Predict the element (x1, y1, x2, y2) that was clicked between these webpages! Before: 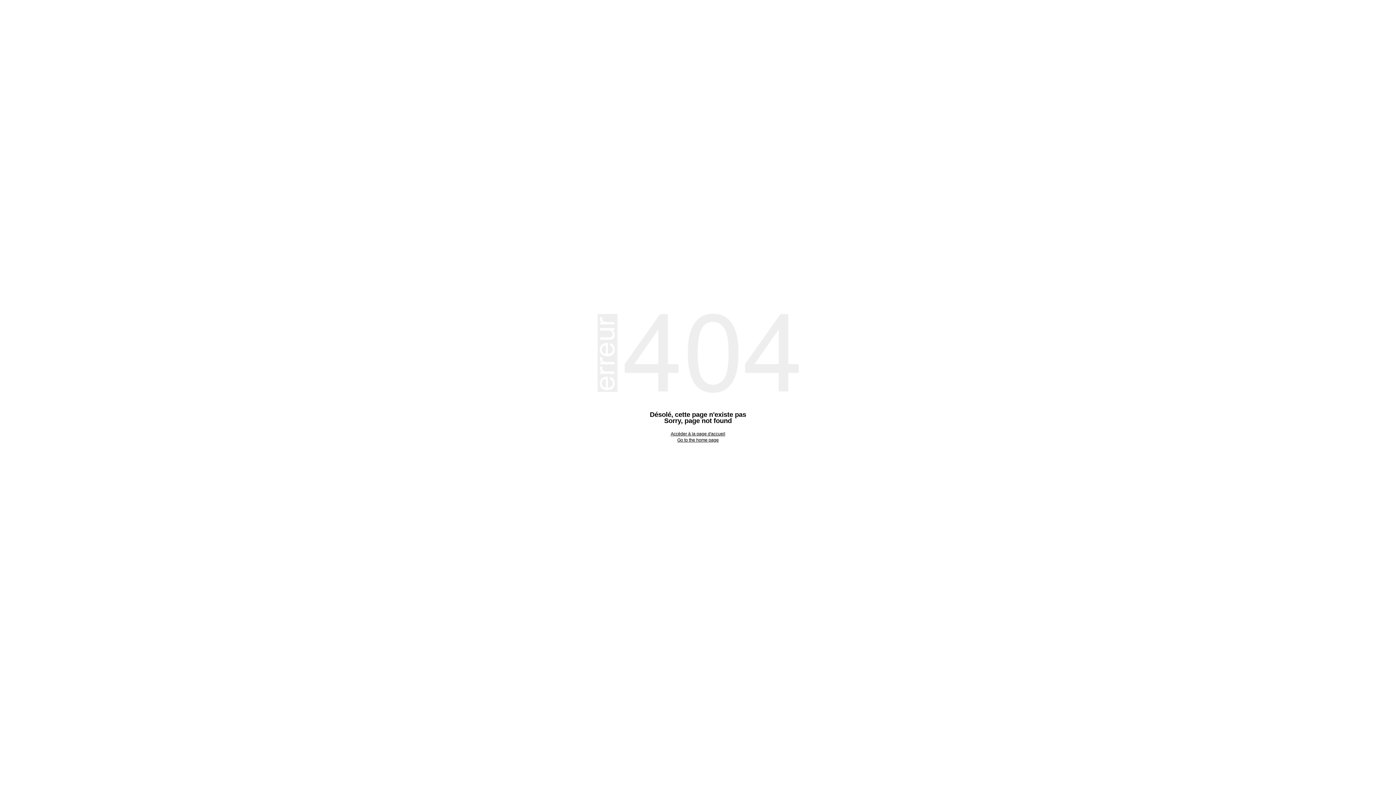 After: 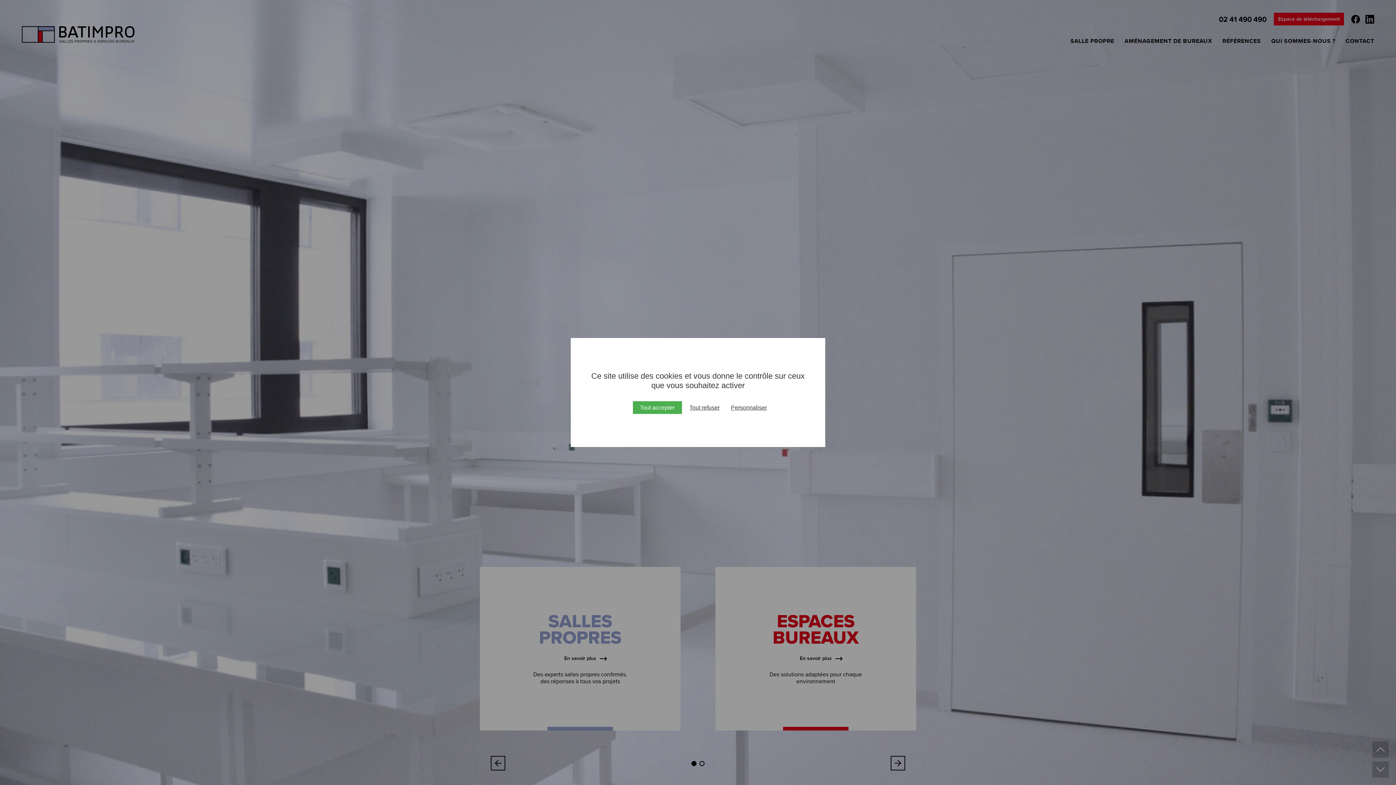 Action: label: Accéder à la page d'accueil bbox: (670, 431, 725, 436)